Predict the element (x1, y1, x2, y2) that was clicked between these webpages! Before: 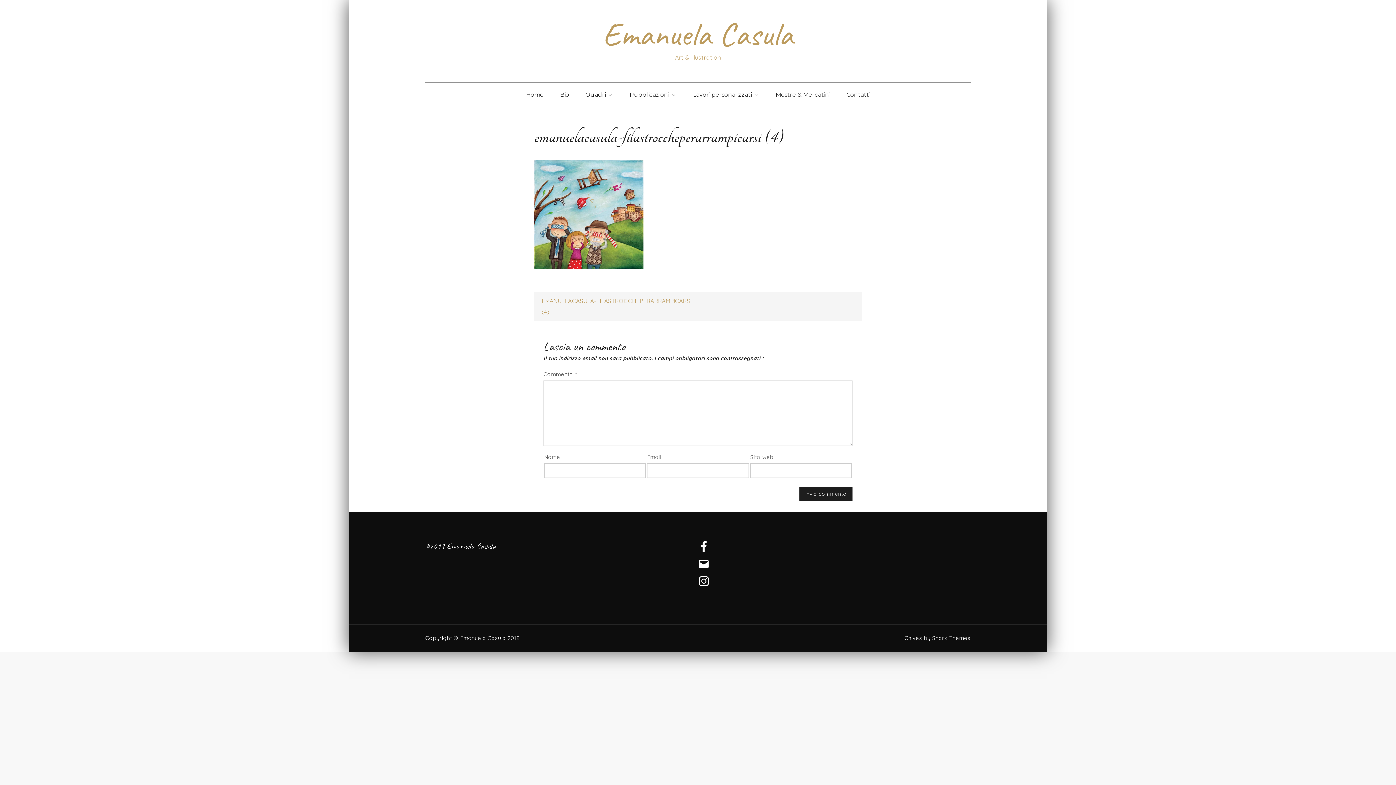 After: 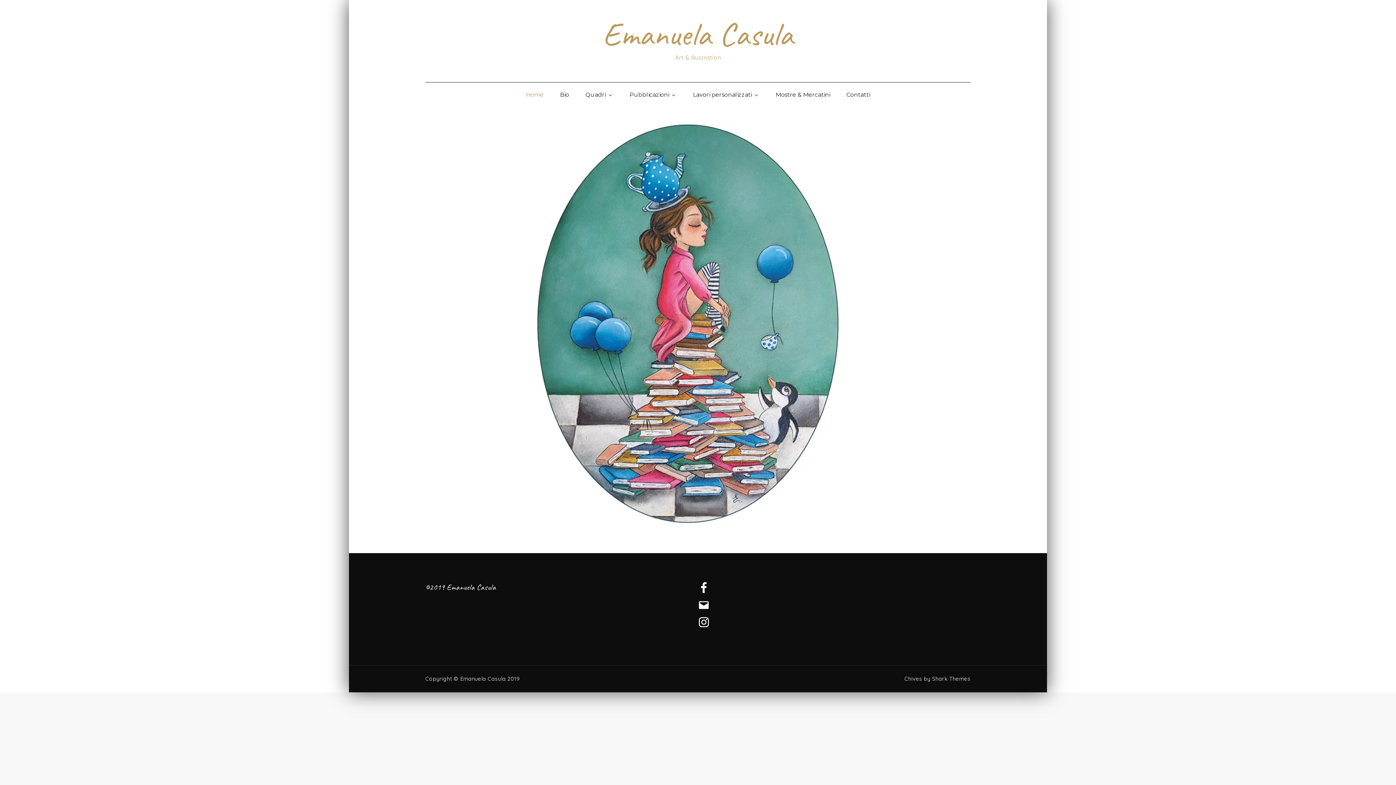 Action: label: Emanuela Casula bbox: (603, 13, 793, 54)